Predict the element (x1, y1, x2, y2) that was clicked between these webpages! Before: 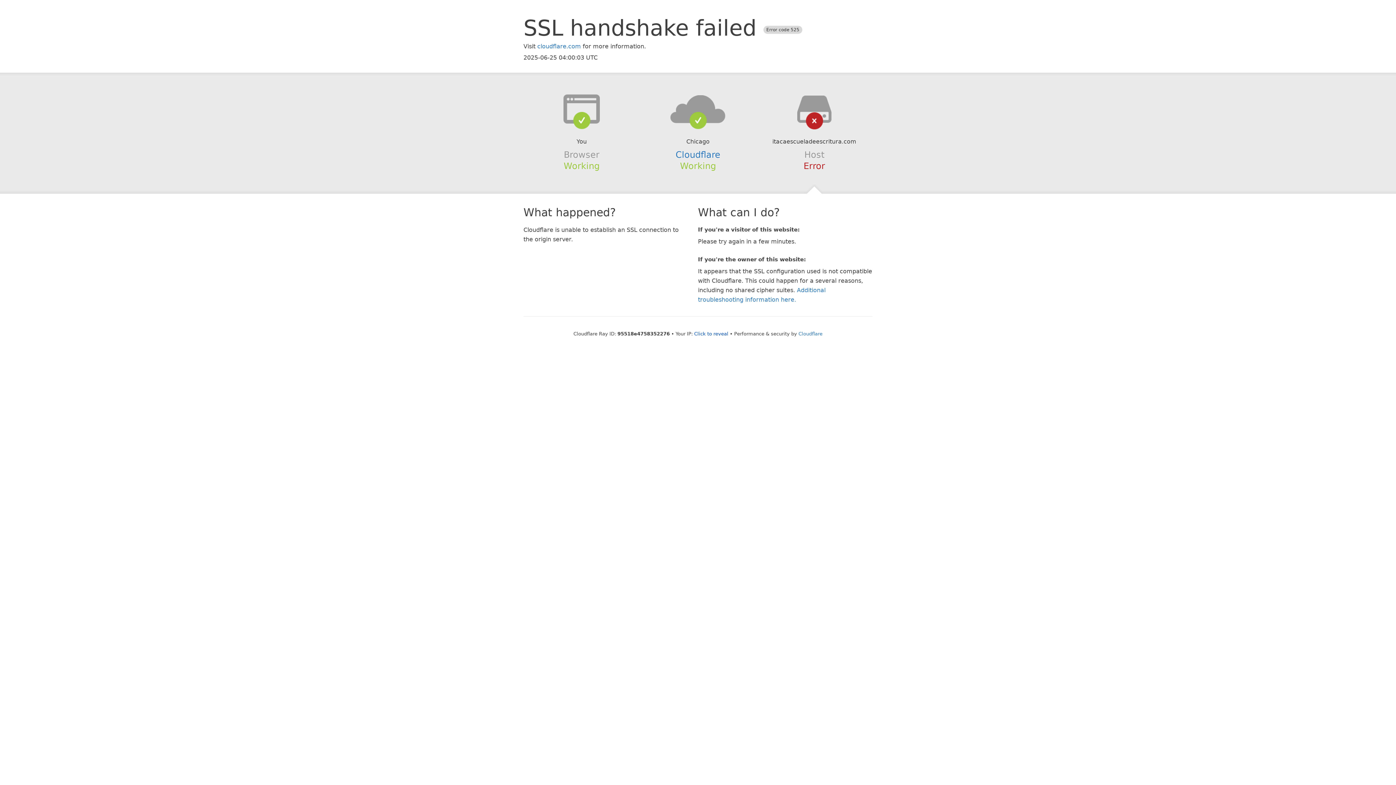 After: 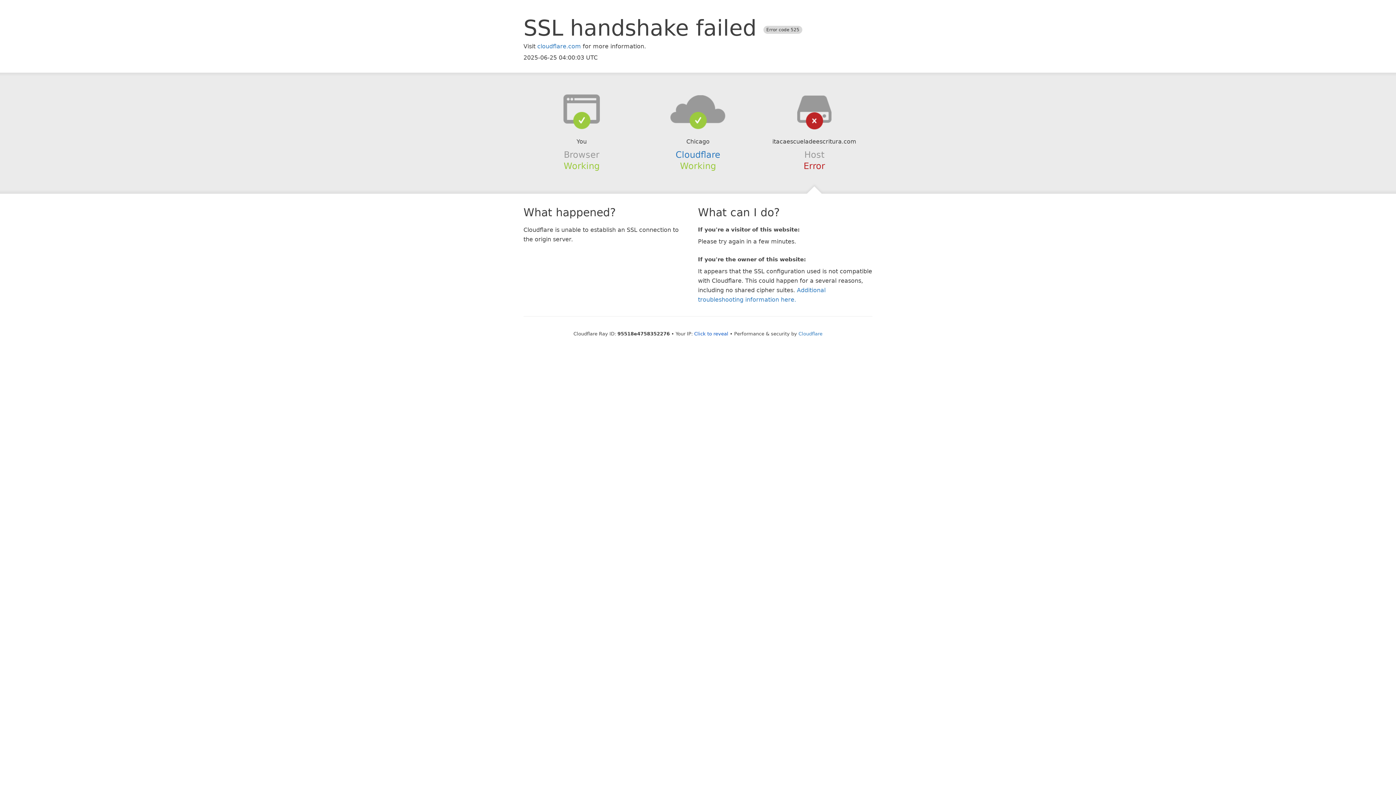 Action: bbox: (639, 94, 756, 123)